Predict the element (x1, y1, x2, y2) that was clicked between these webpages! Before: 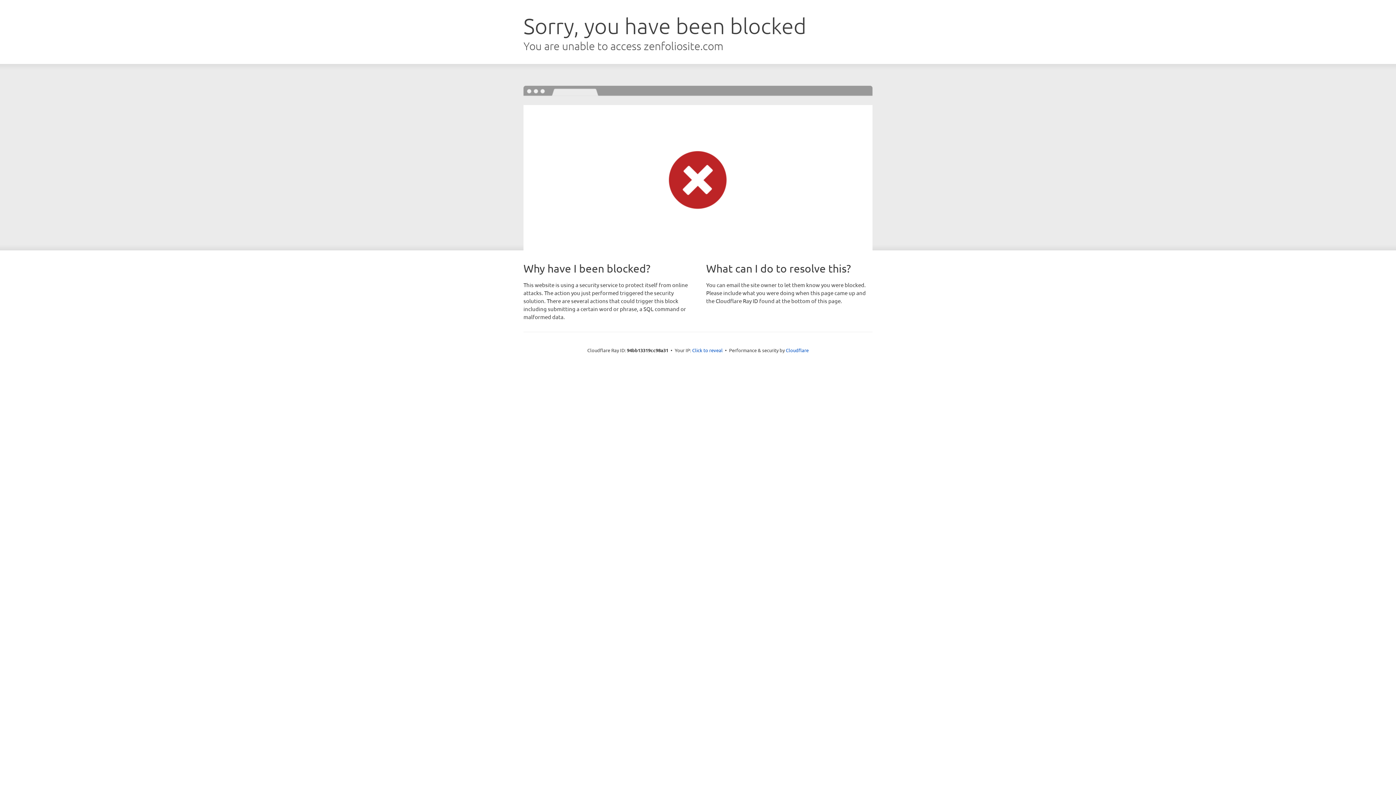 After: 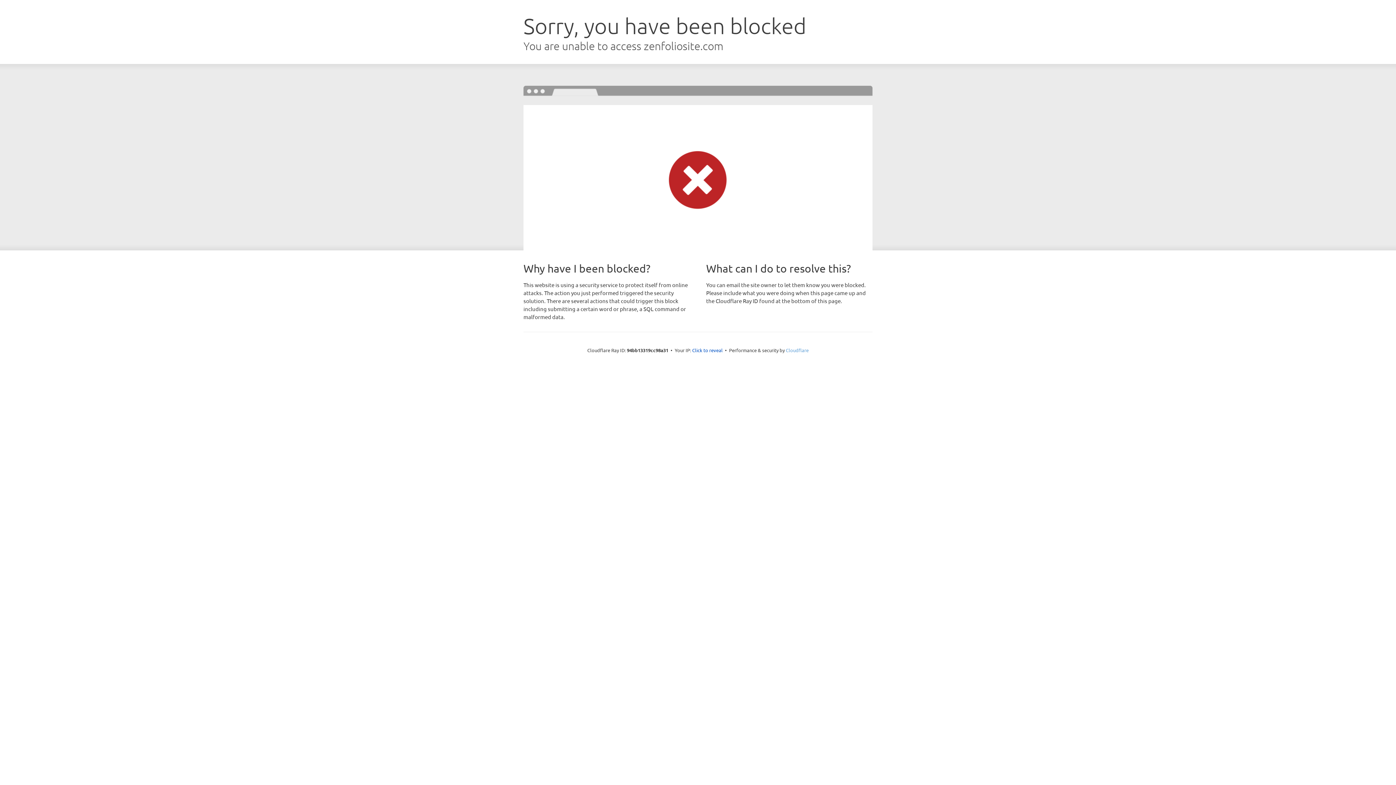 Action: bbox: (786, 347, 808, 353) label: Cloudflare